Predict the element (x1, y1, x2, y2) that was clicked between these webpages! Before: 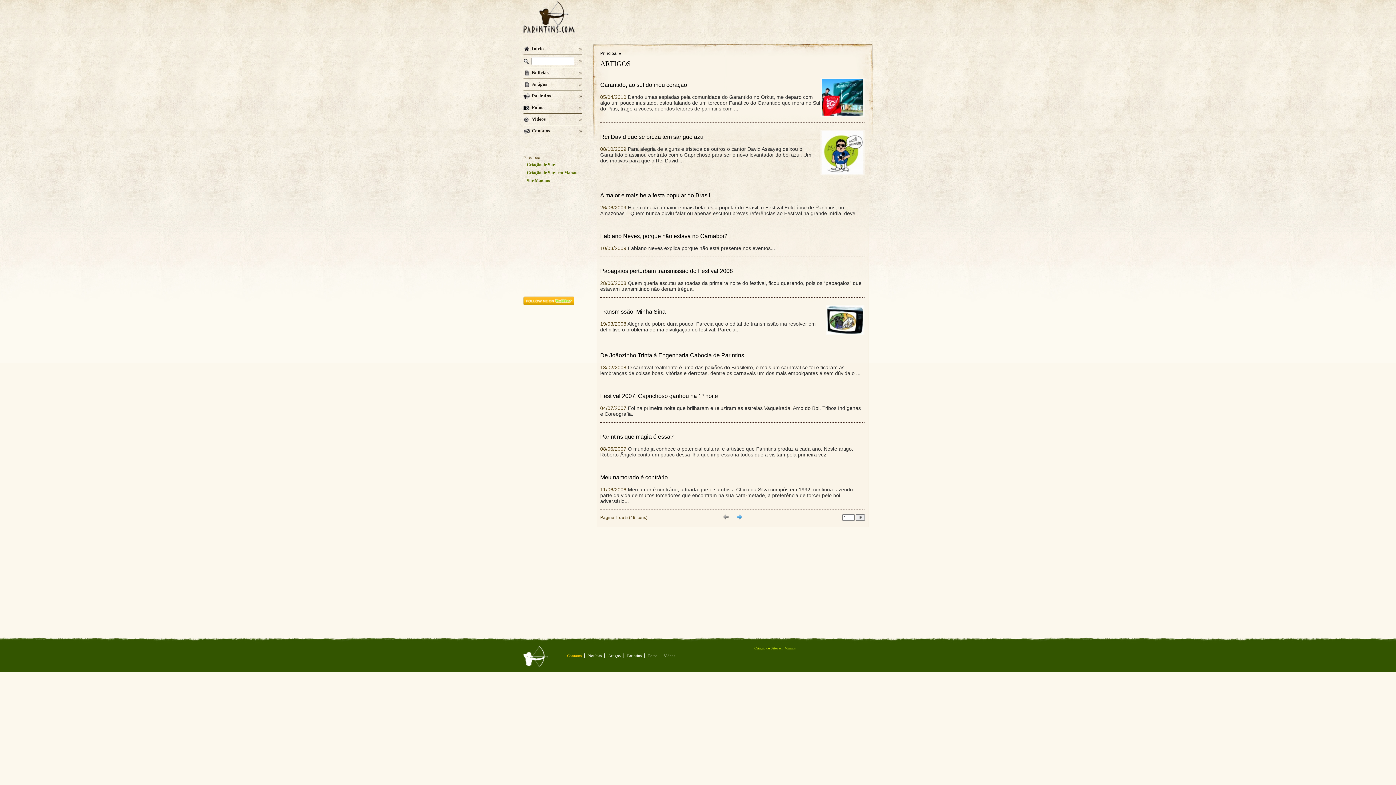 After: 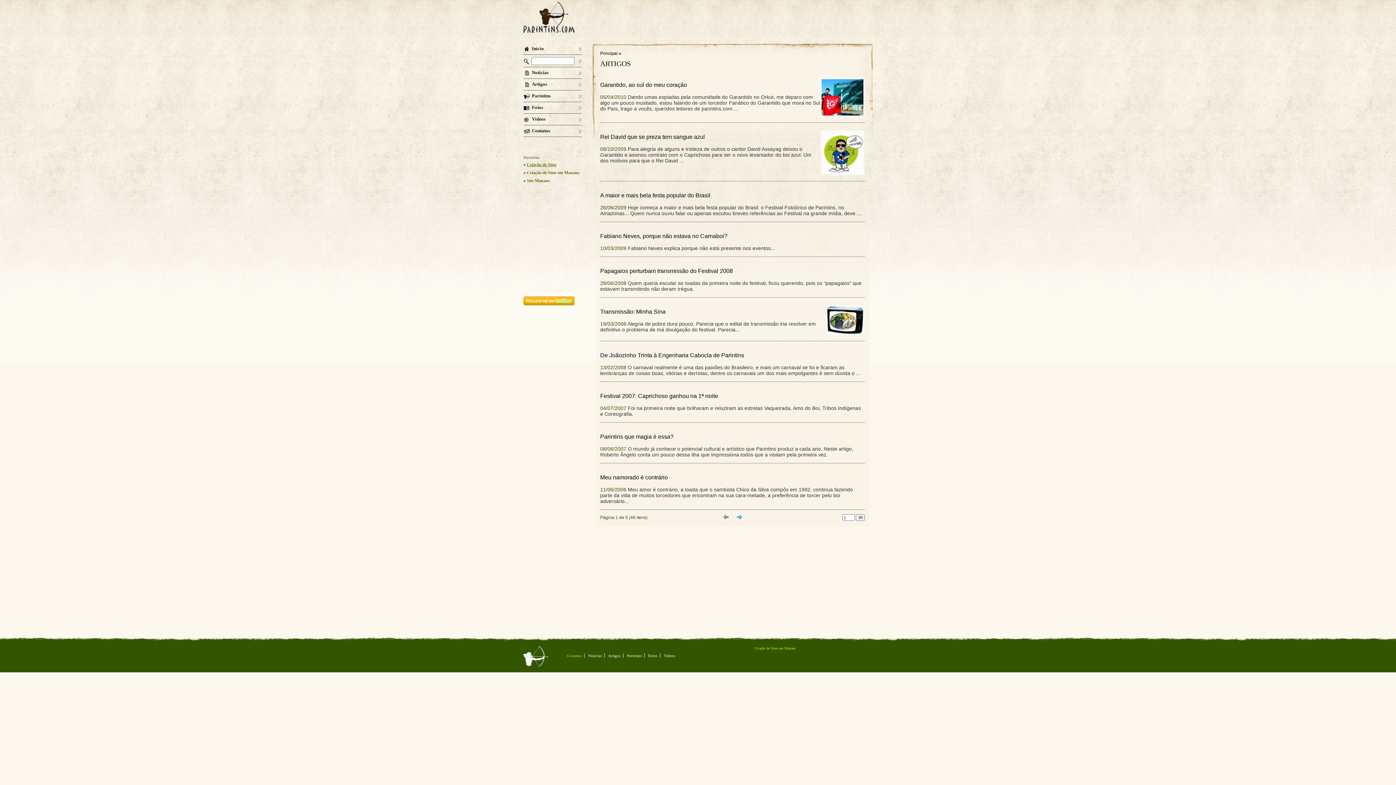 Action: label: Criação de Sites bbox: (526, 162, 556, 167)